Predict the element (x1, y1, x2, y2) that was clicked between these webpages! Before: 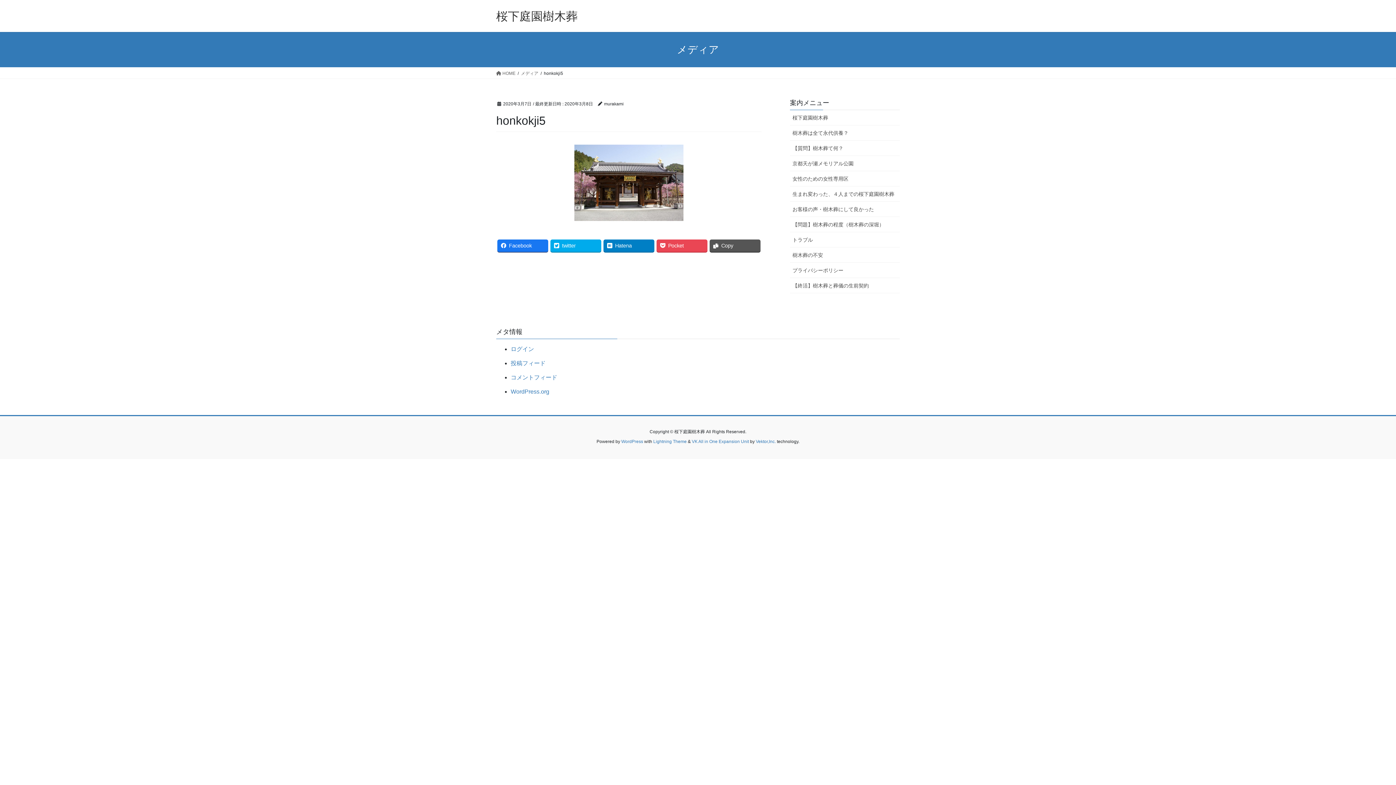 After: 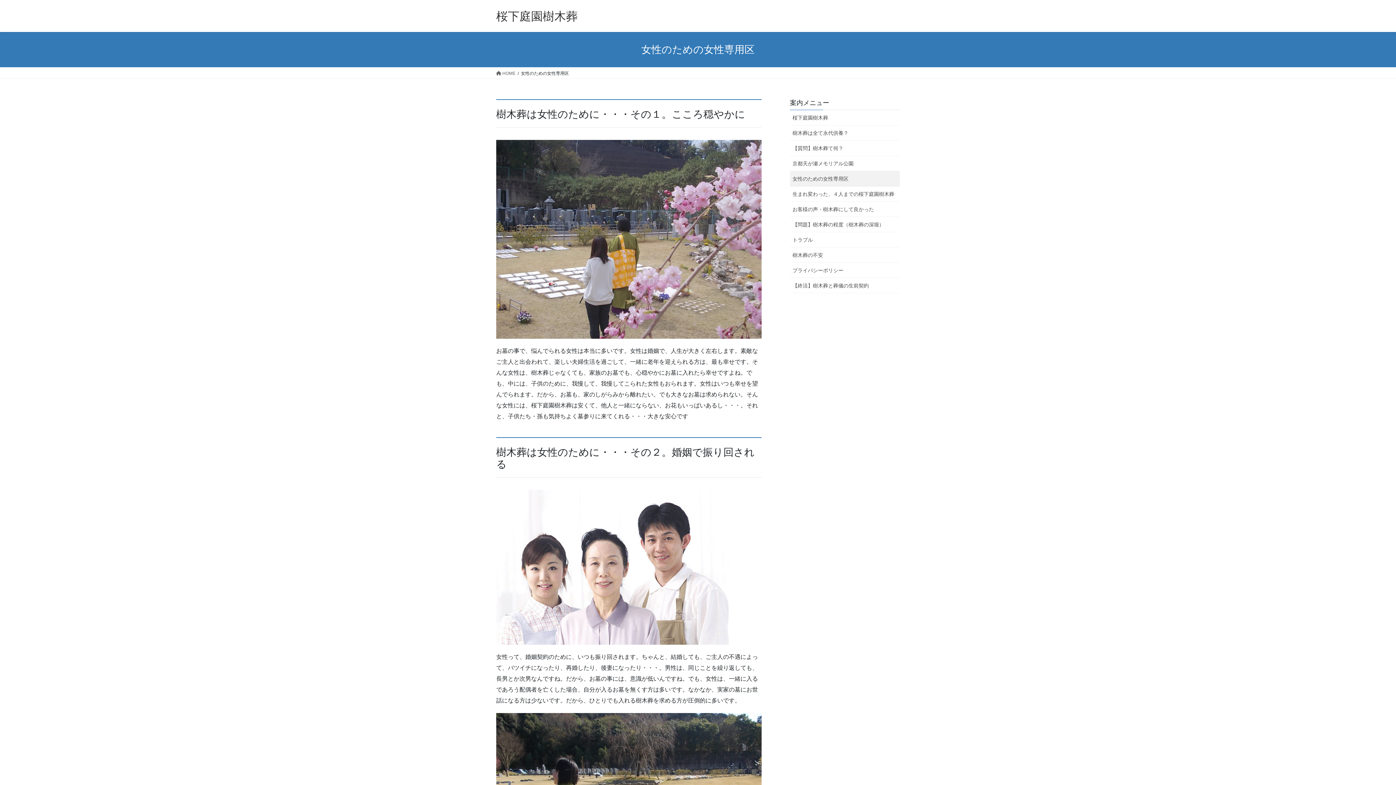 Action: label: 女性のための女性専用区 bbox: (790, 171, 900, 186)